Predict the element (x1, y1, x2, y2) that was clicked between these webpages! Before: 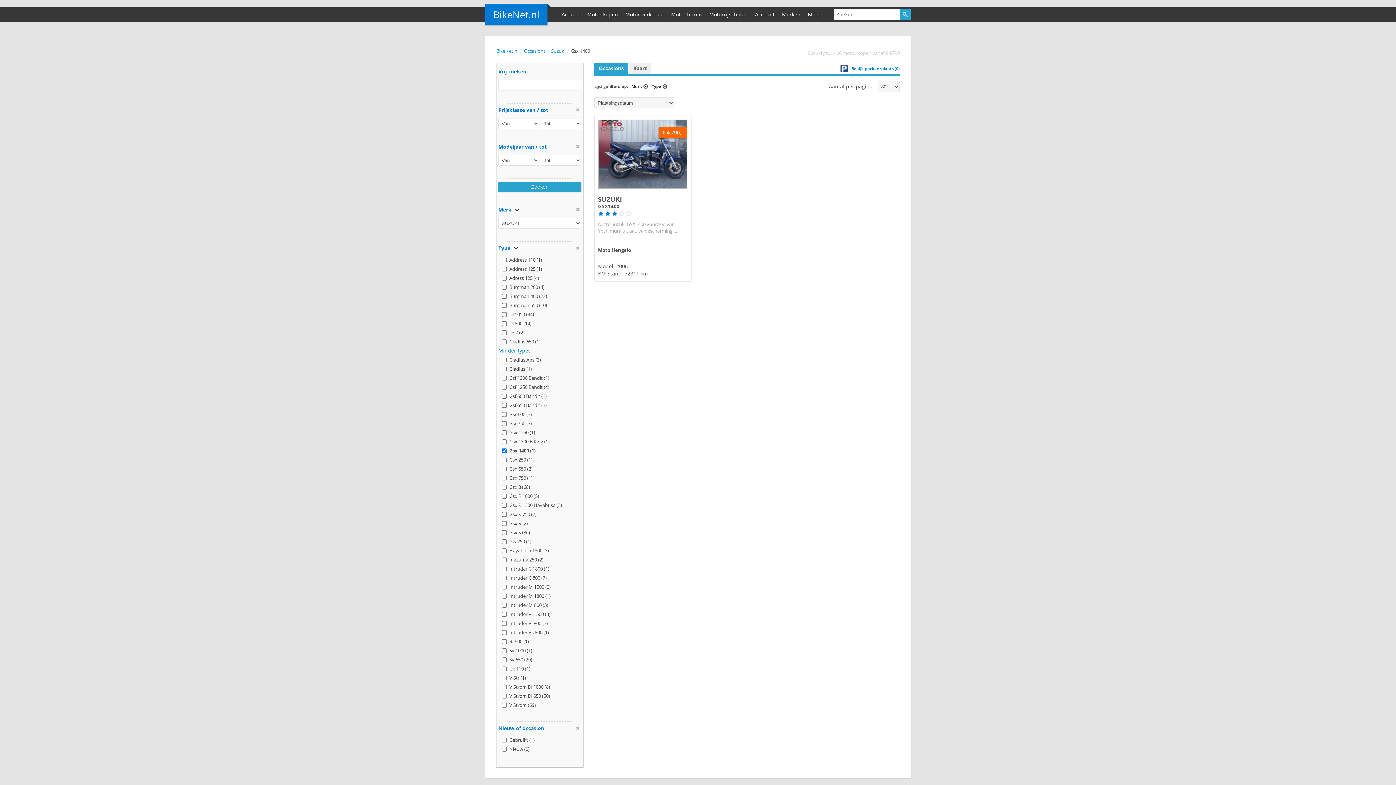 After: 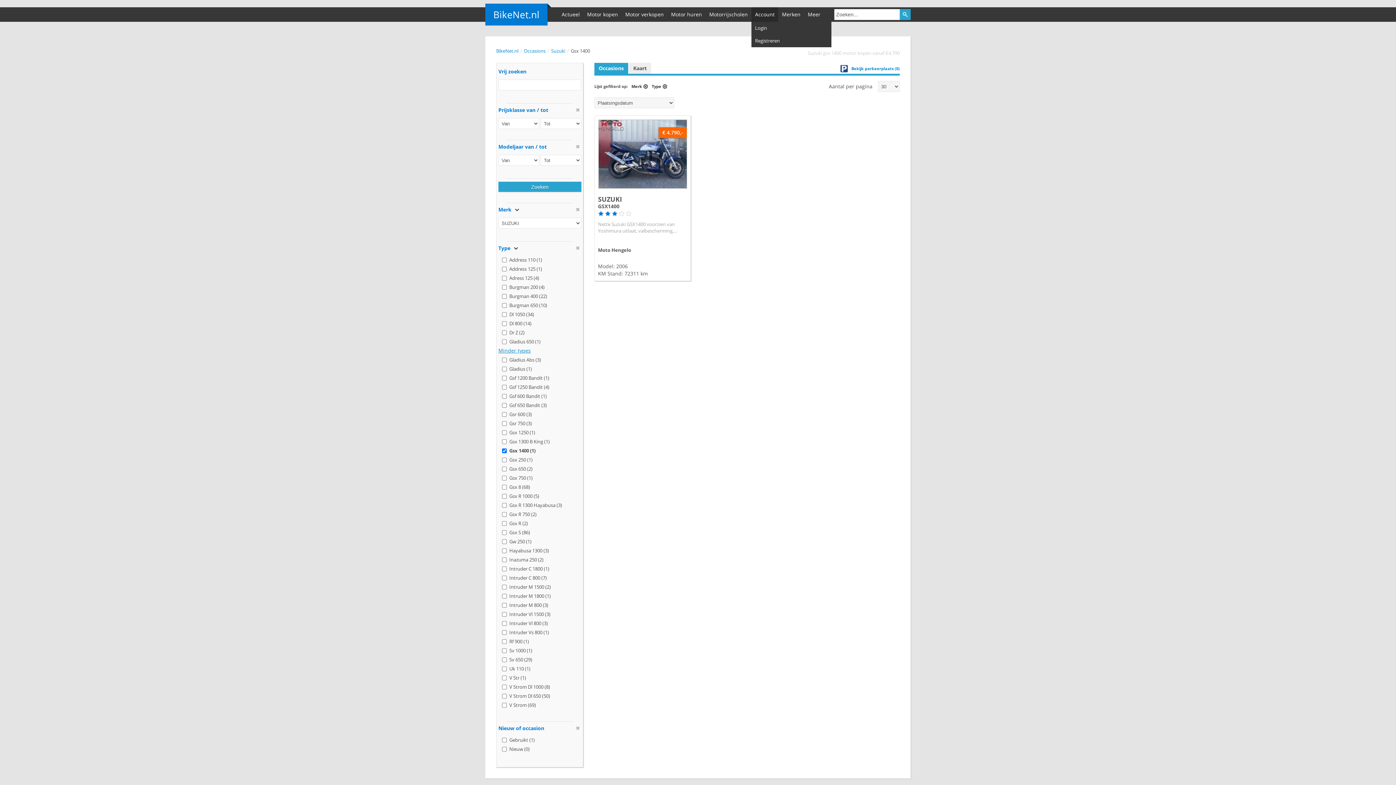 Action: label: Account bbox: (751, 7, 778, 21)